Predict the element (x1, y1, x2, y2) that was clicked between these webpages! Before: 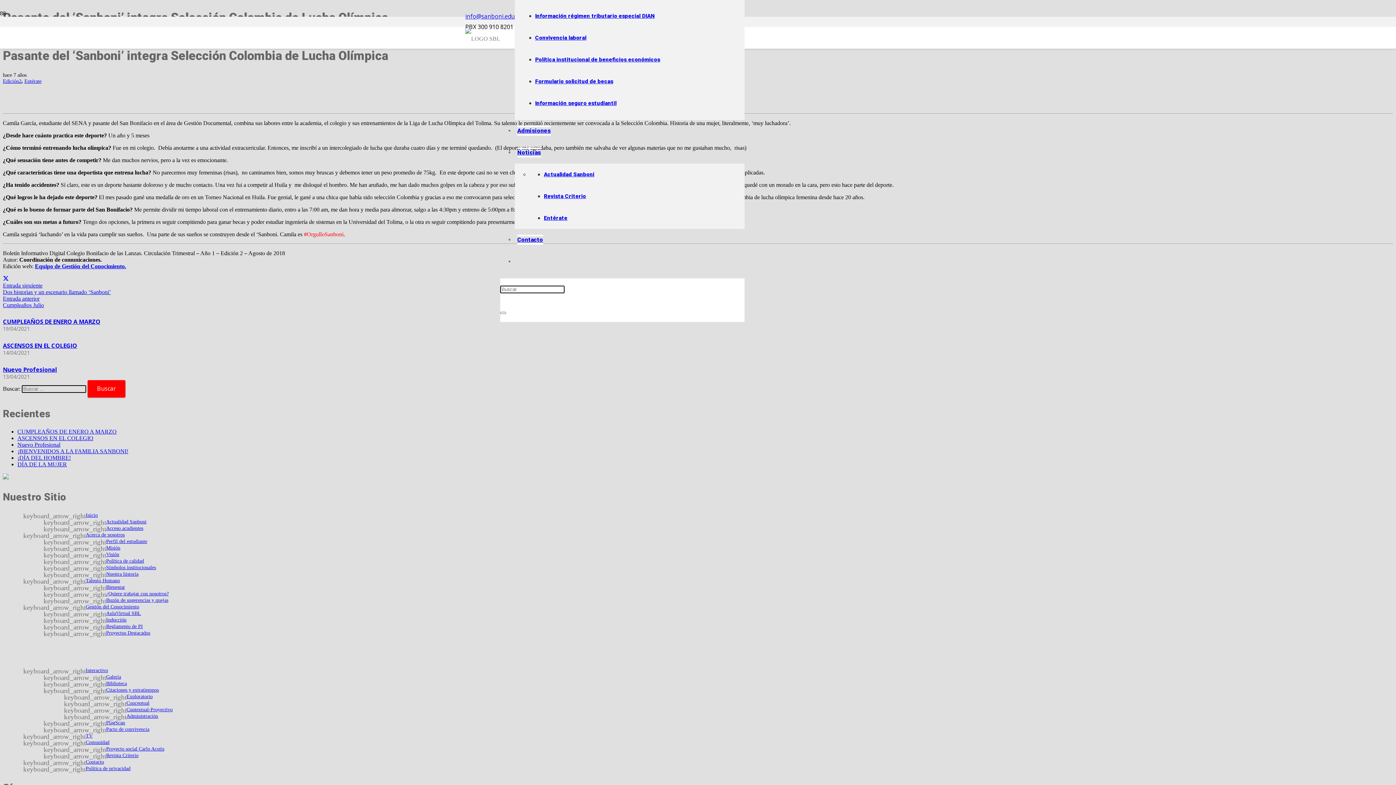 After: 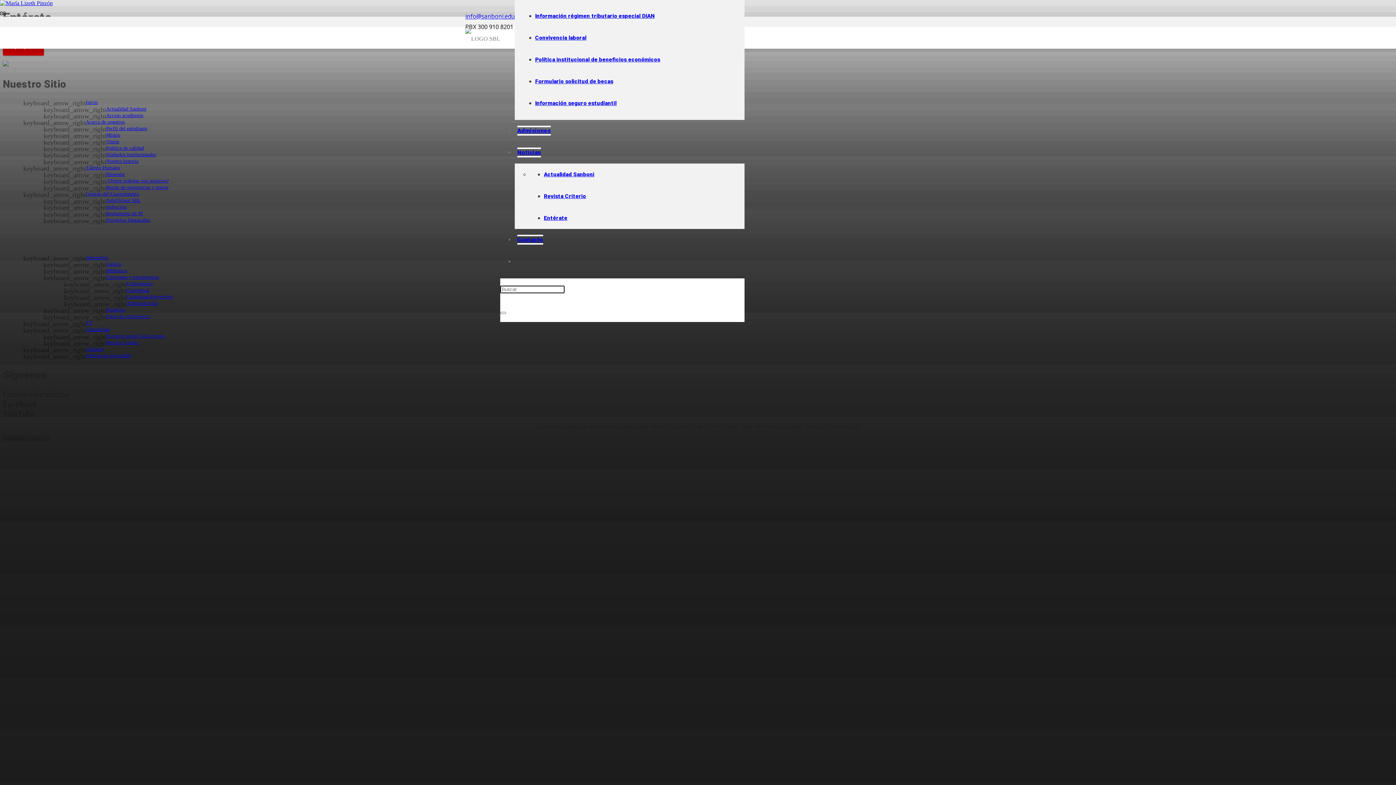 Action: label: Entérate bbox: (544, 214, 567, 221)